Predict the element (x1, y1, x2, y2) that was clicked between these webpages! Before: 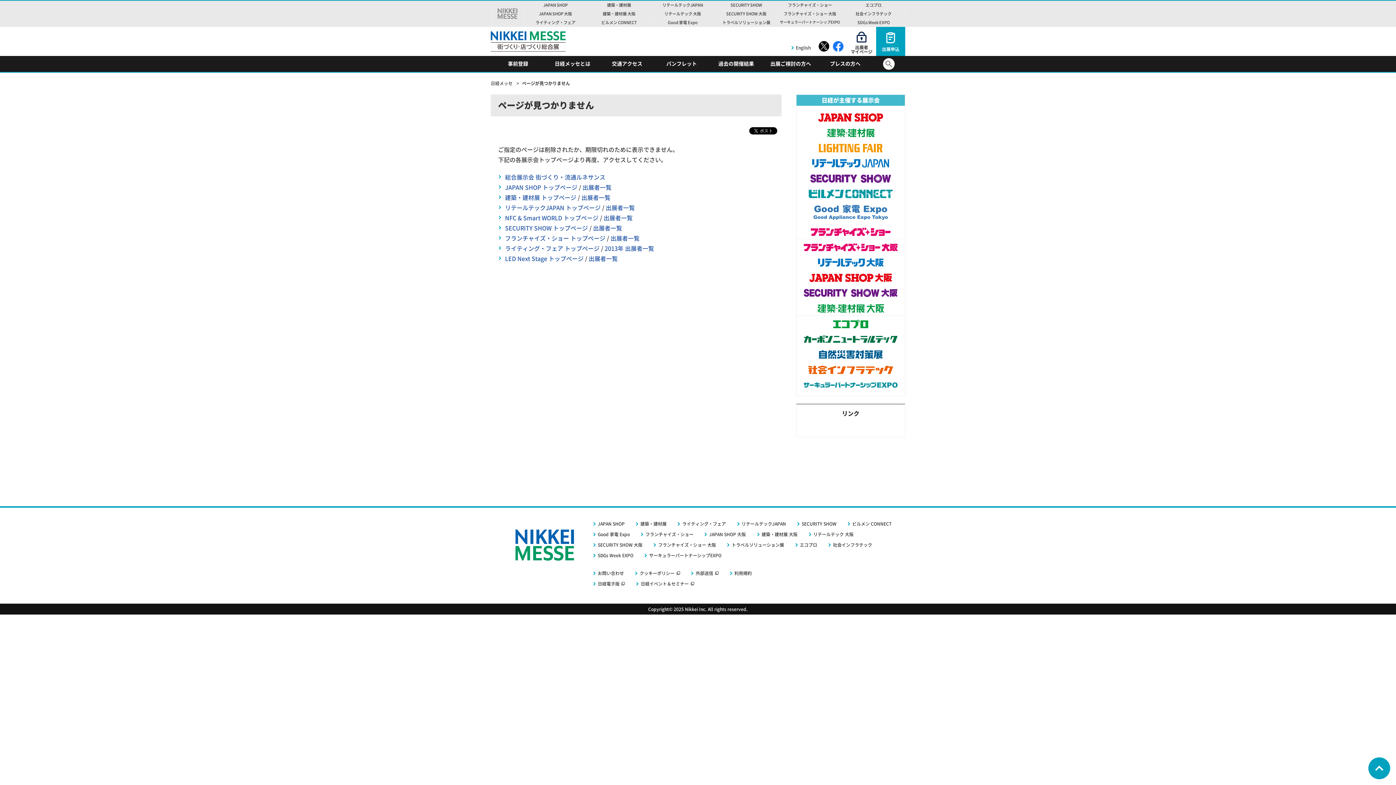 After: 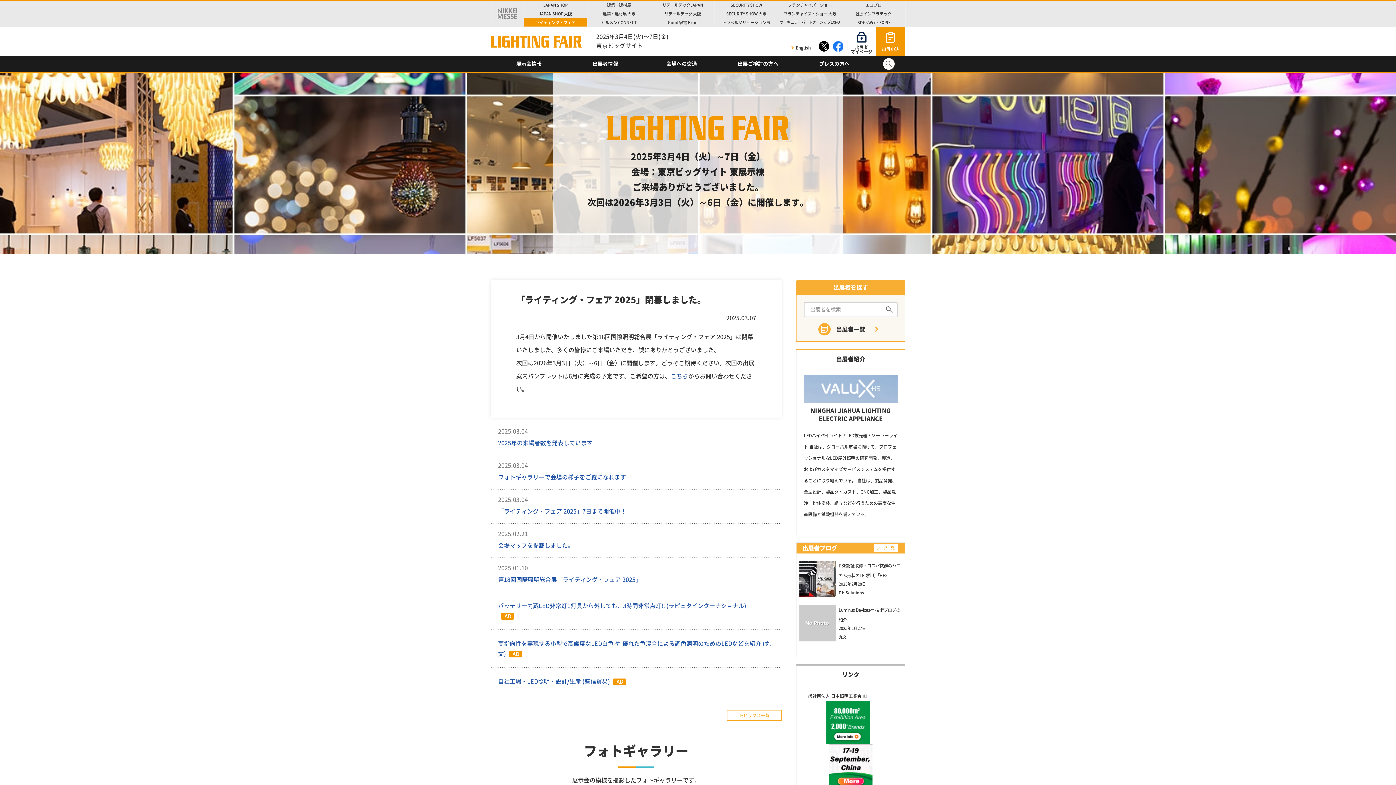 Action: label: ライティング・フェア トップページ bbox: (505, 245, 599, 251)